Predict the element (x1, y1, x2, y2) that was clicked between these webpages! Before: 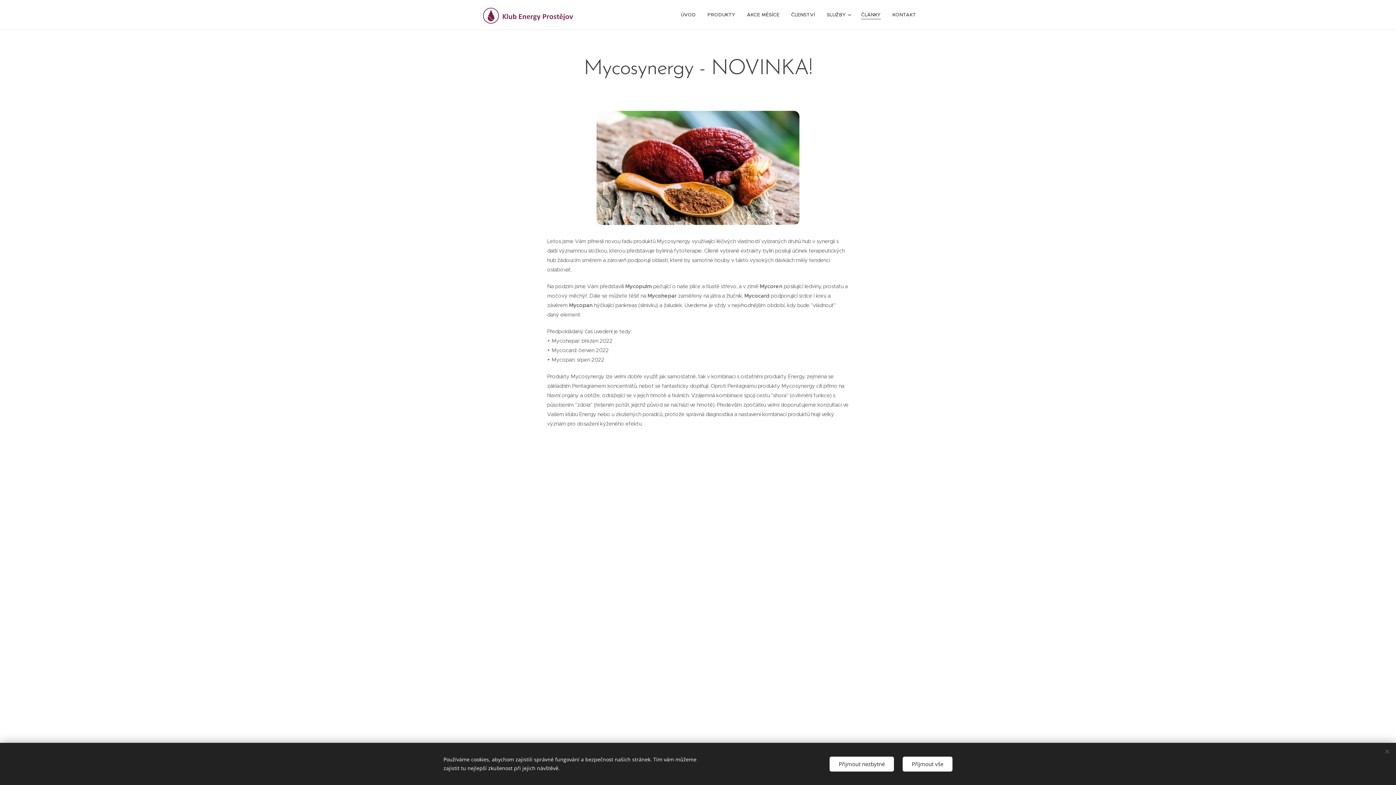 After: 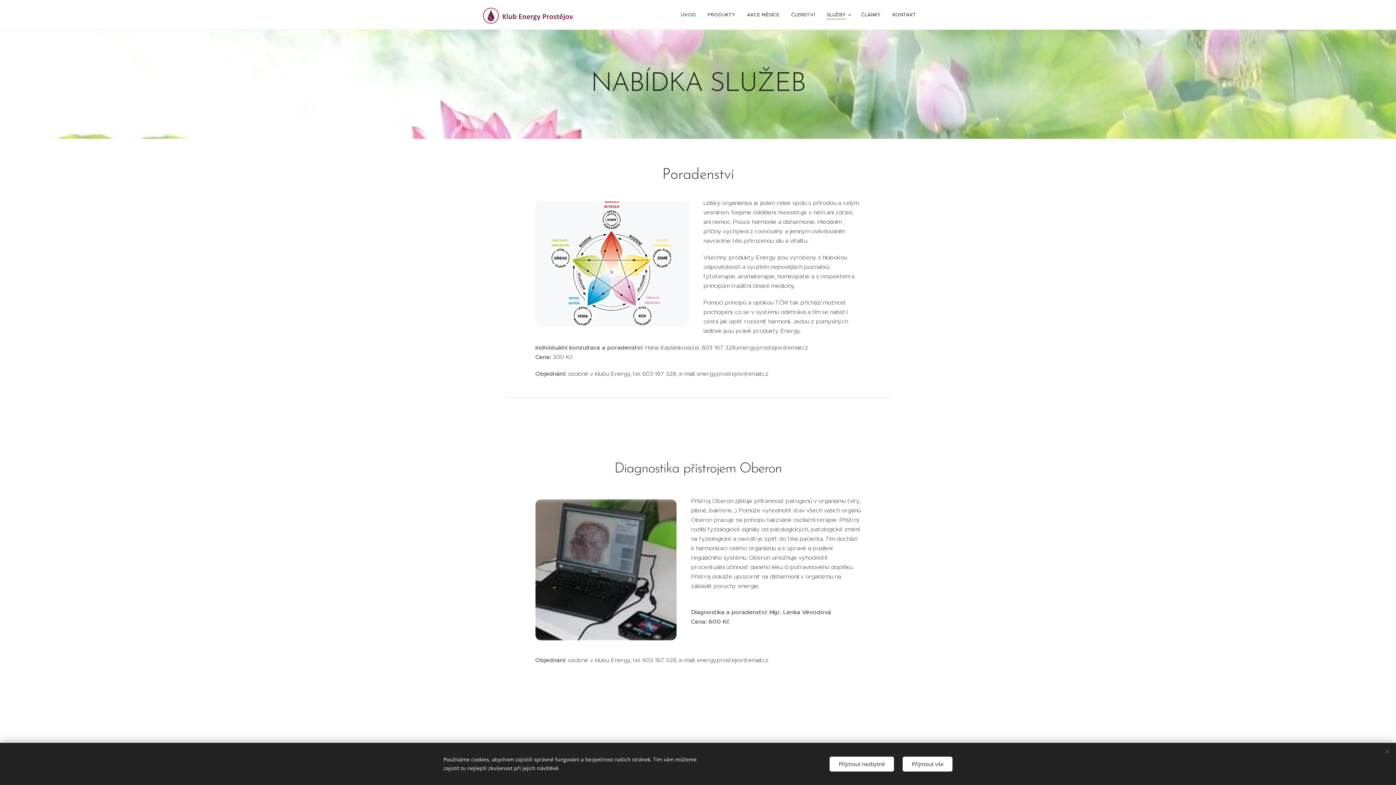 Action: bbox: (821, 5, 855, 24) label: SLUŽBY